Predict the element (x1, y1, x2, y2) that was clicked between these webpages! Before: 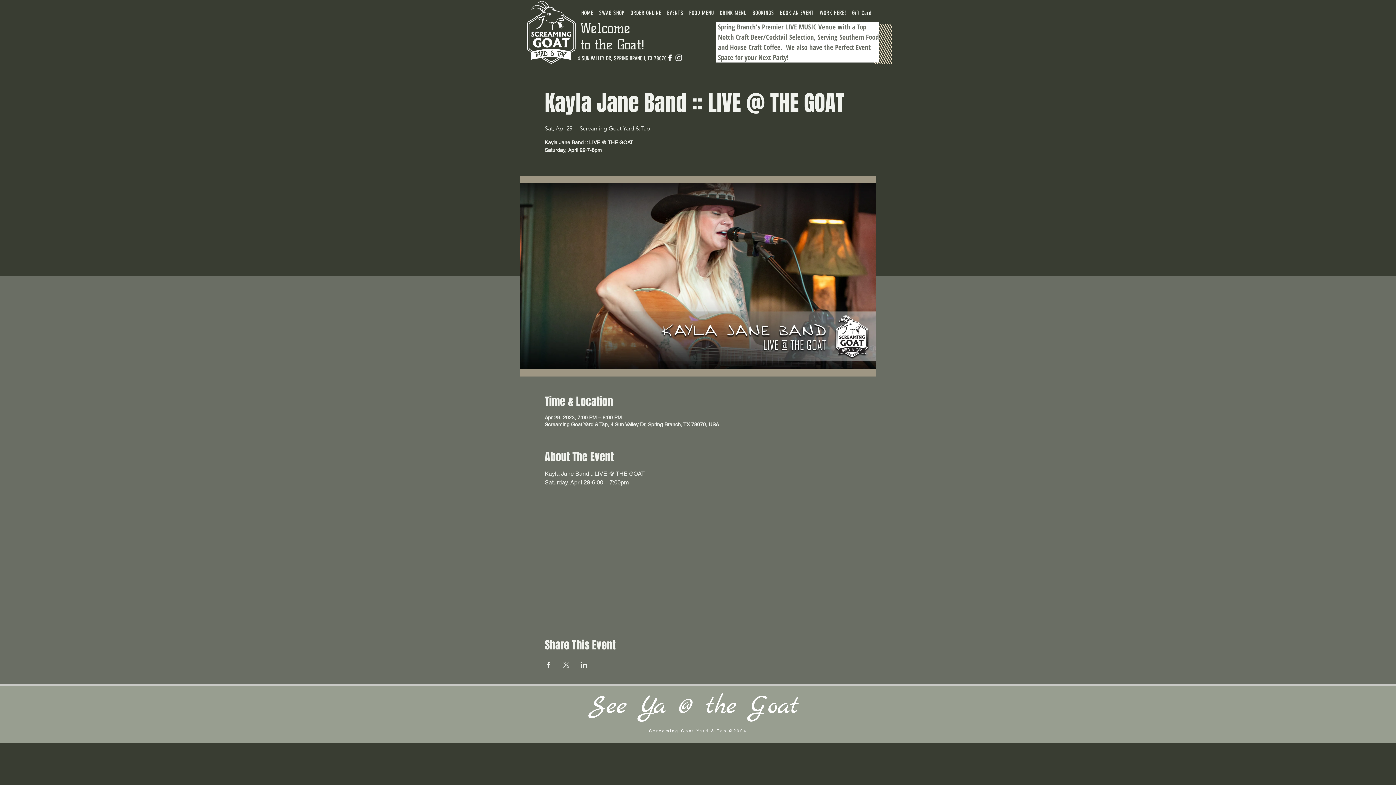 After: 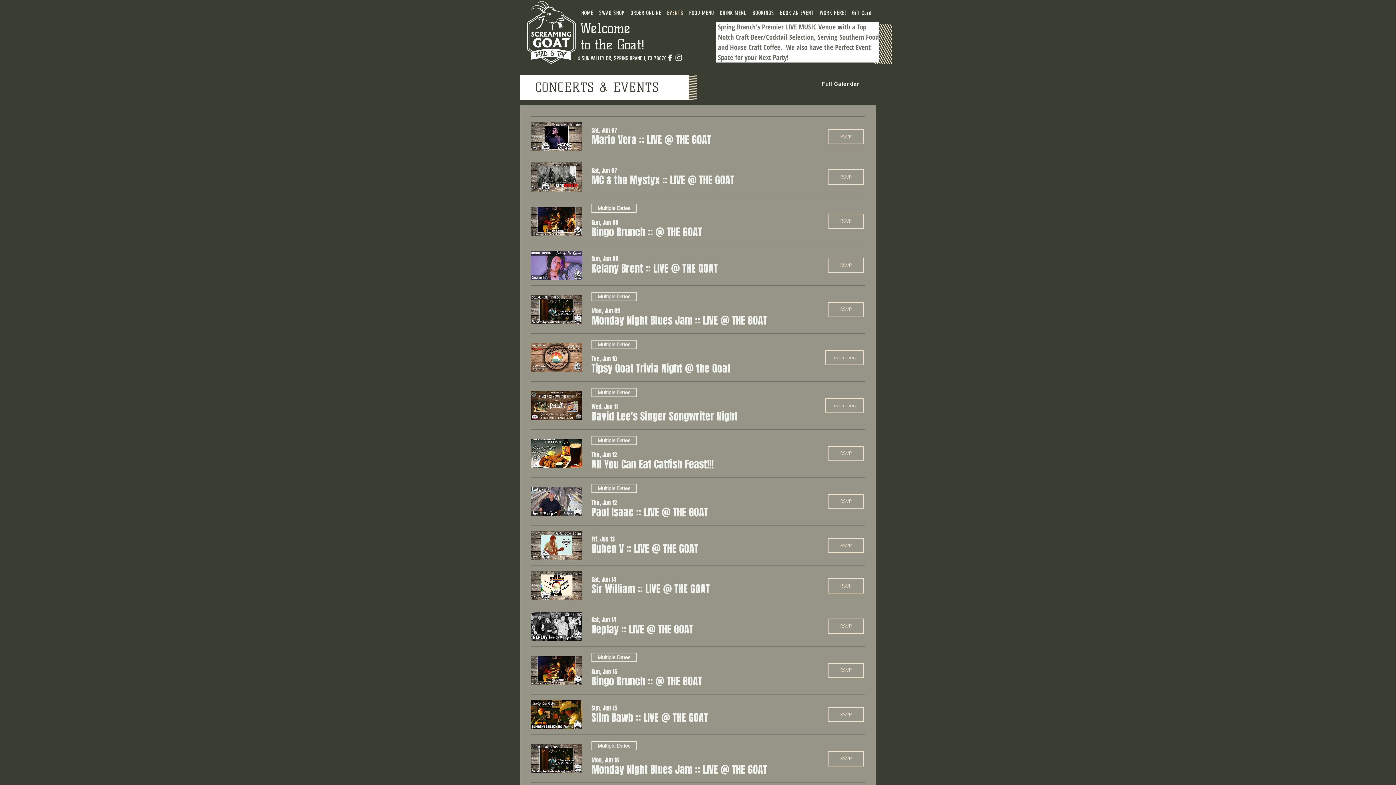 Action: bbox: (664, 5, 686, 20) label: EVENTS